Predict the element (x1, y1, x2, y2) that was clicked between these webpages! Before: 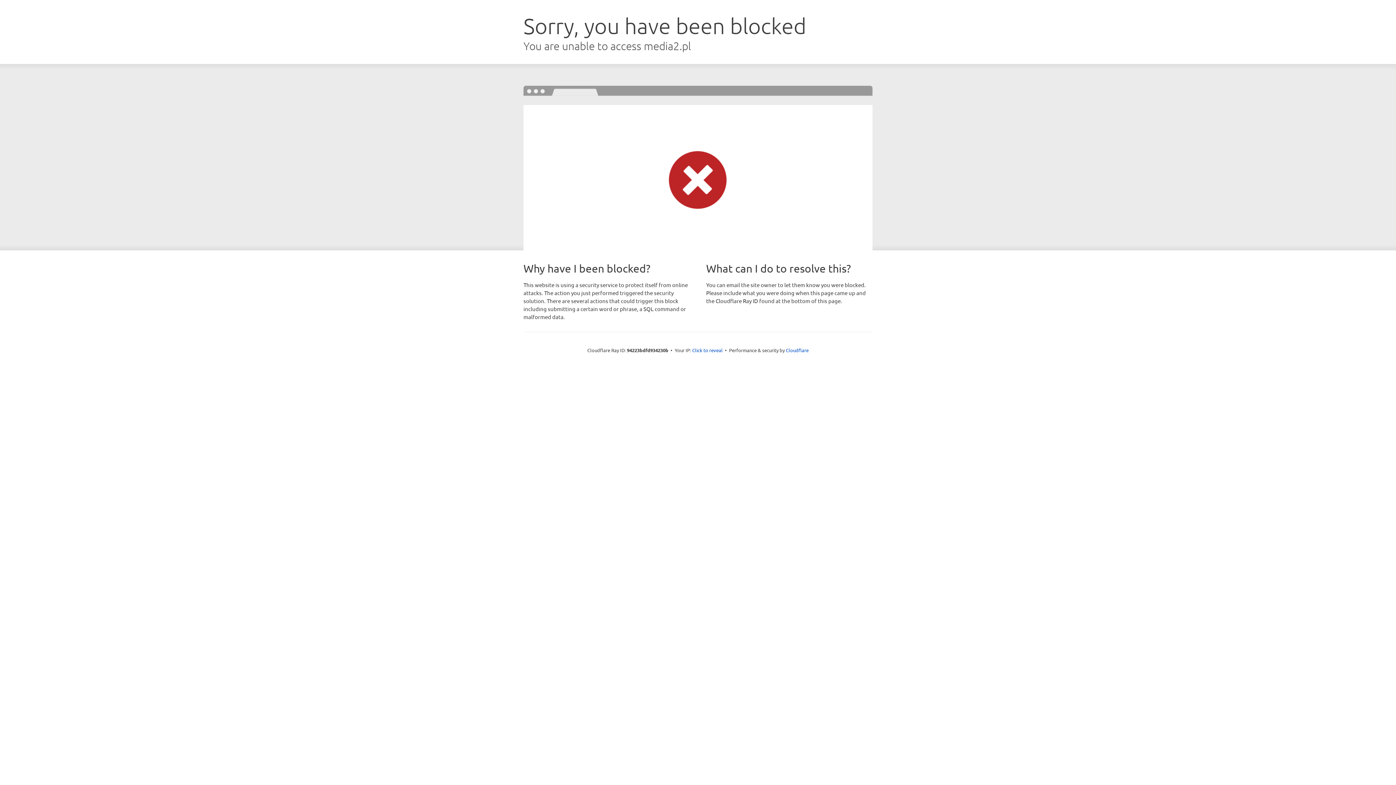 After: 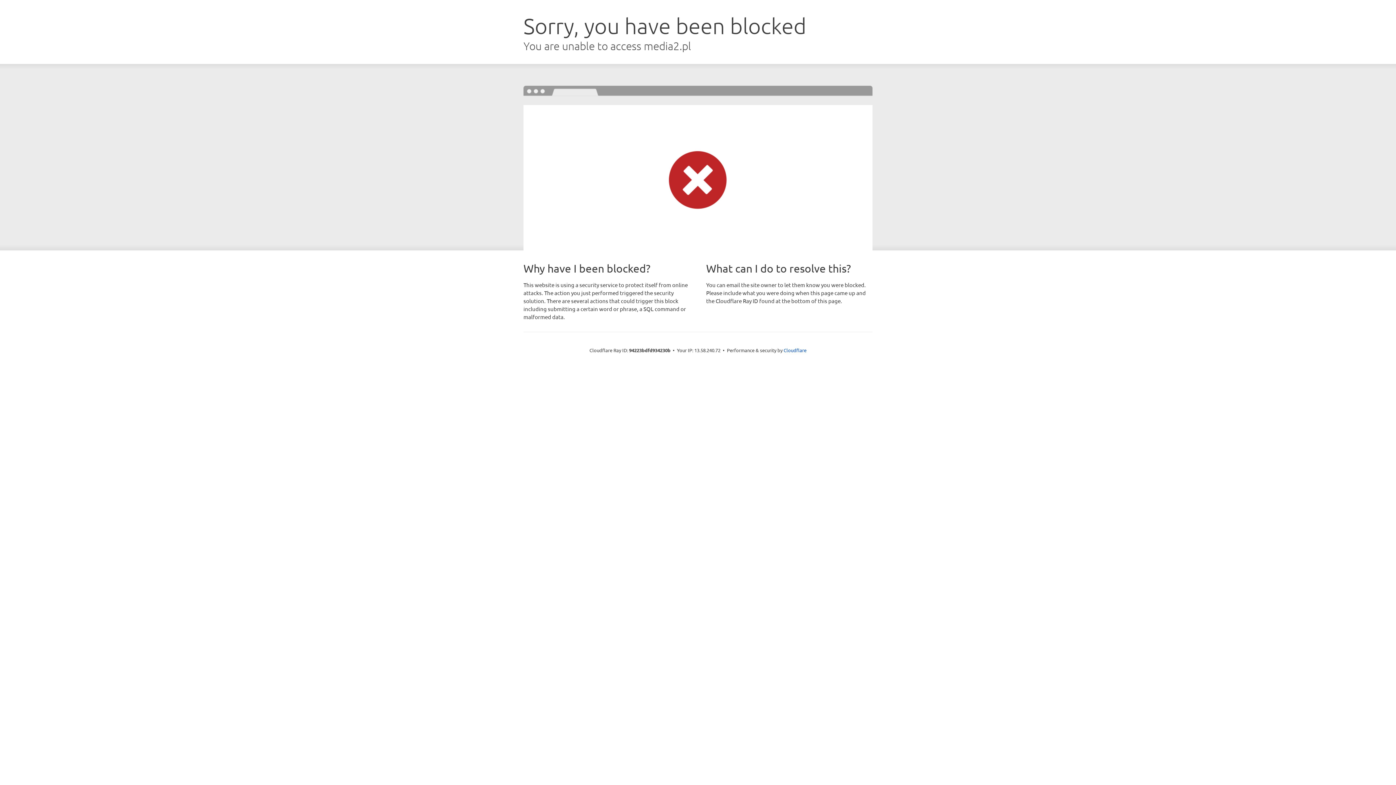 Action: label: Click to reveal bbox: (692, 346, 722, 353)